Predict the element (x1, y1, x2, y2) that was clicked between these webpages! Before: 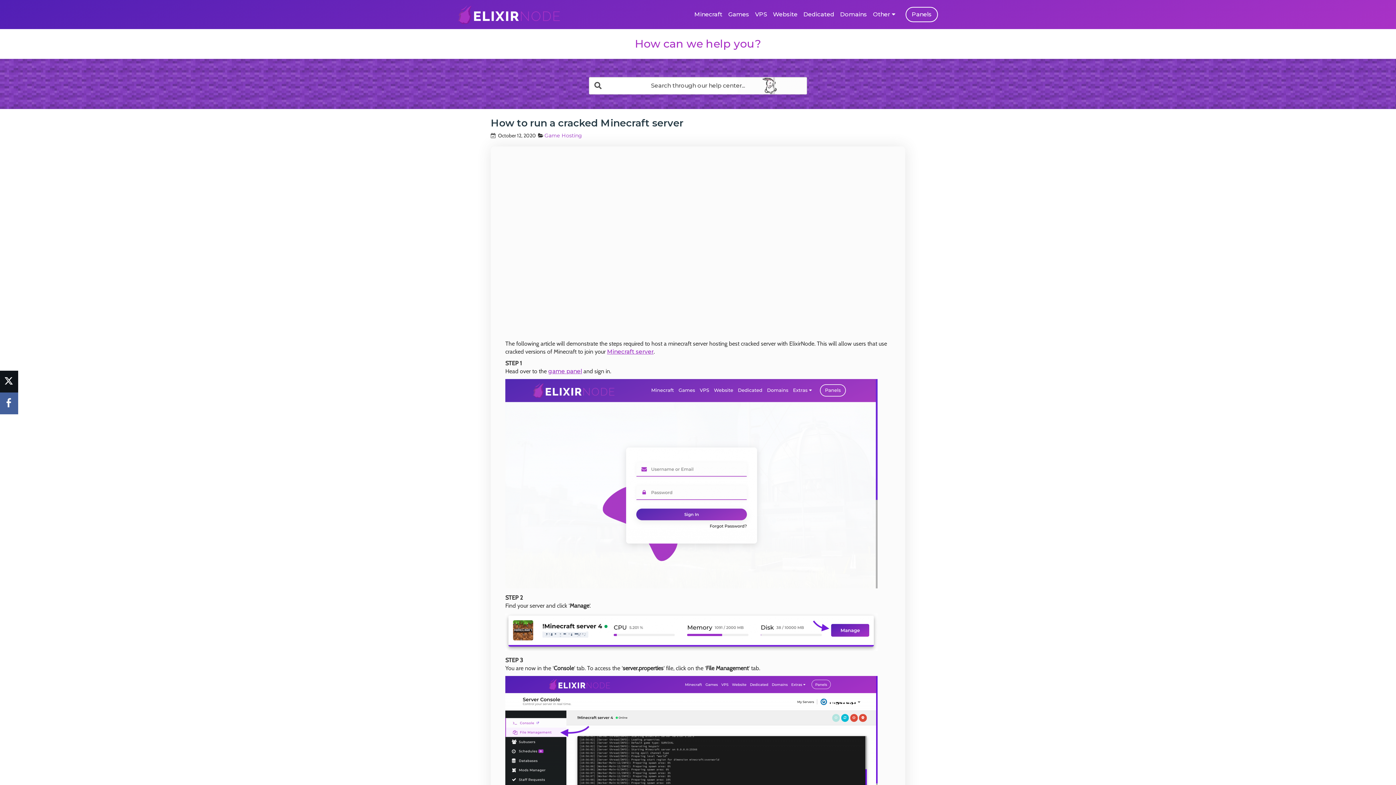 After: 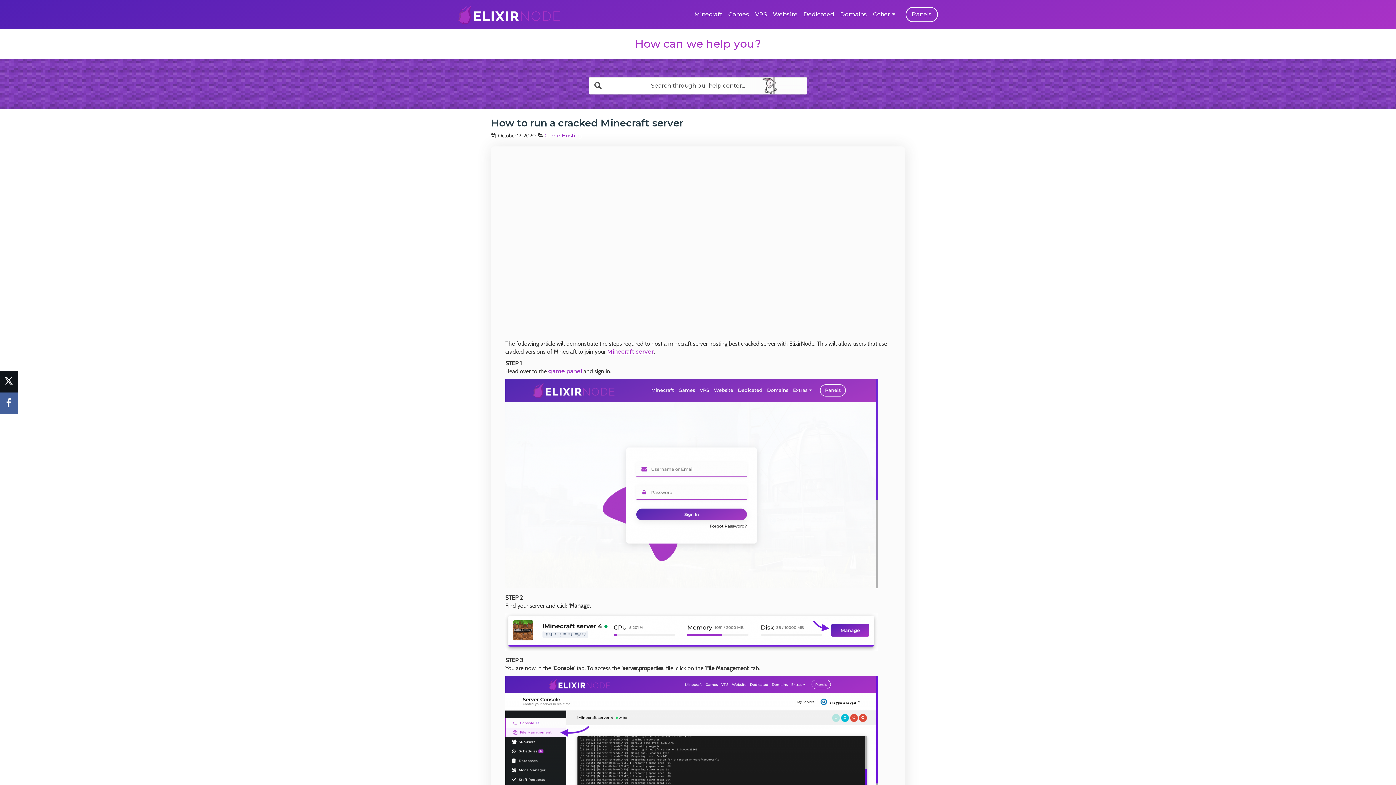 Action: bbox: (607, 348, 653, 355) label: Minecraft server